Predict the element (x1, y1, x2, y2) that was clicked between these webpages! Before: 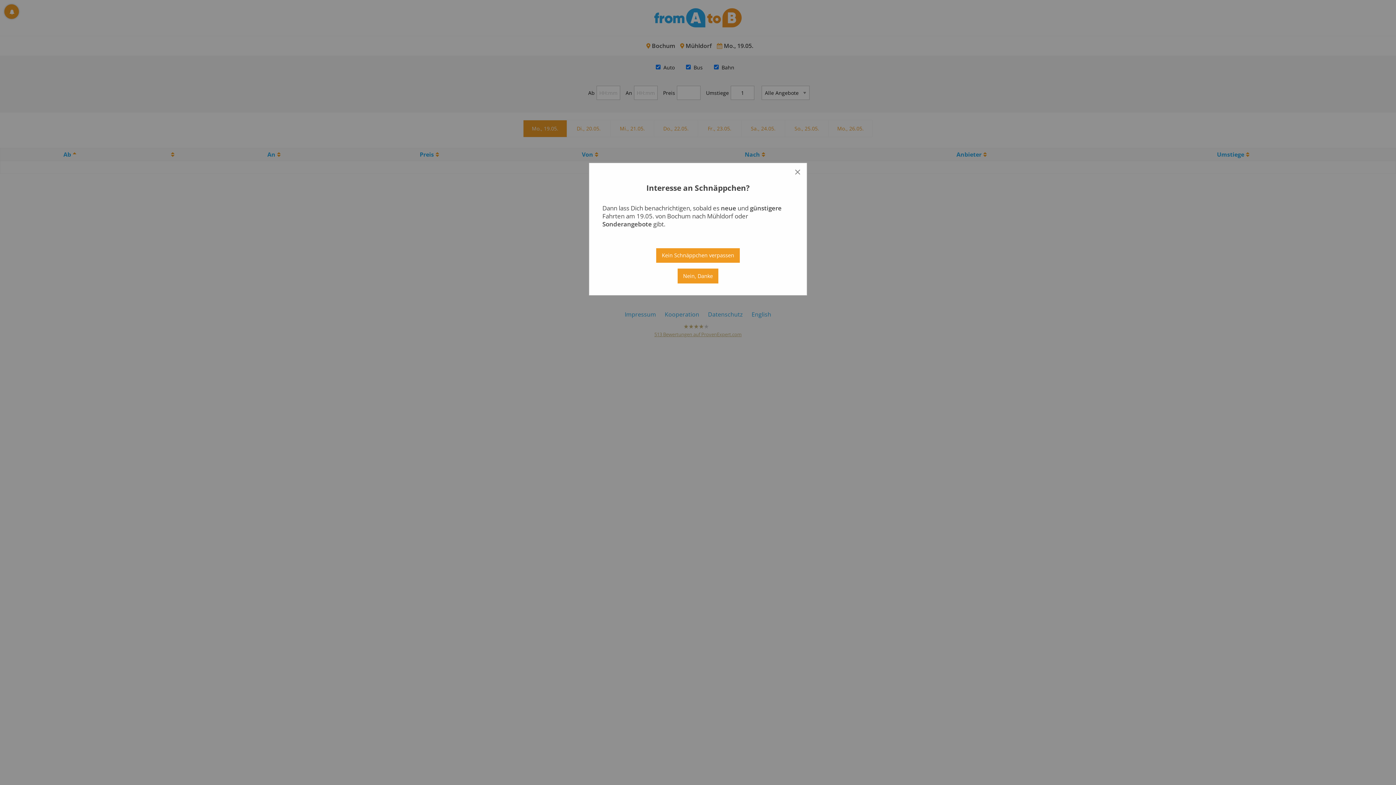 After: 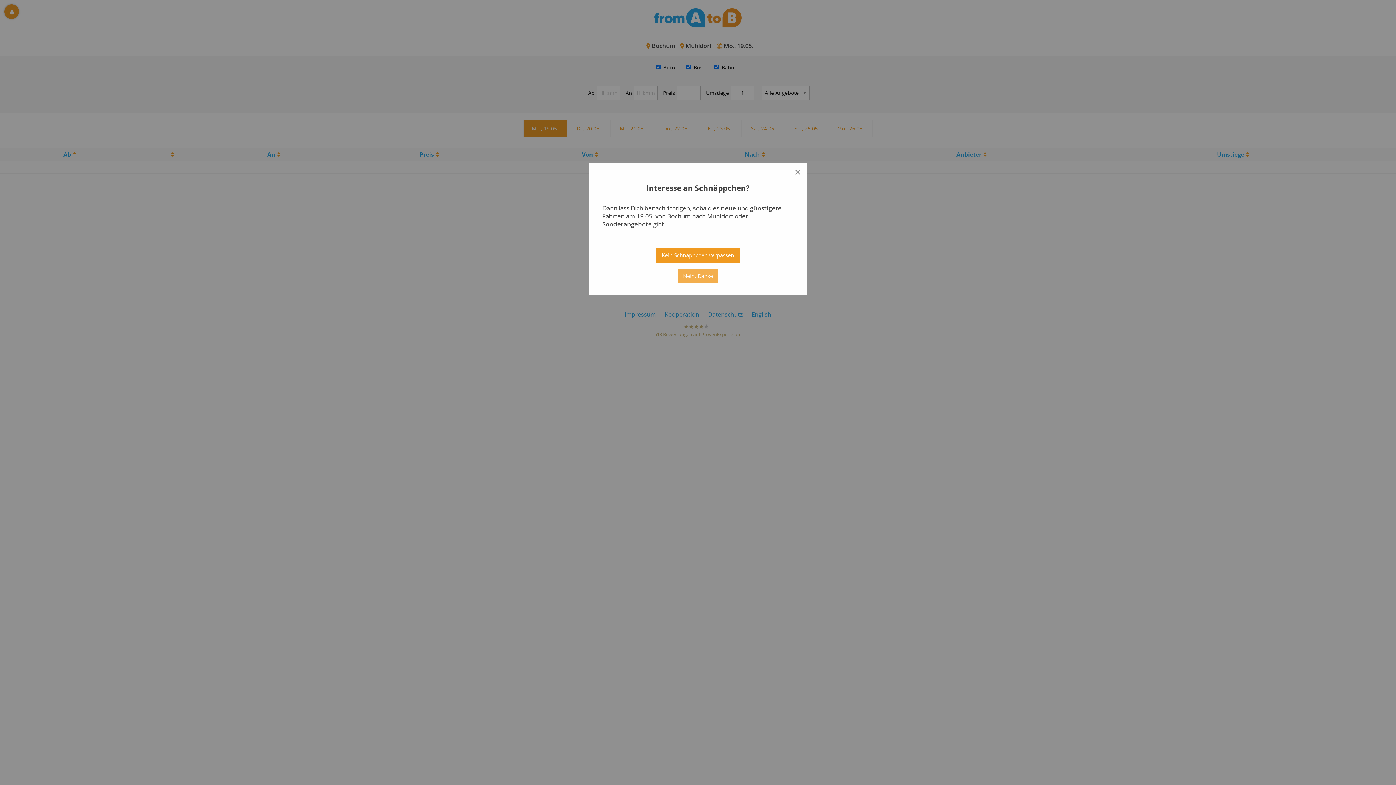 Action: bbox: (677, 268, 718, 283) label: Close reveal